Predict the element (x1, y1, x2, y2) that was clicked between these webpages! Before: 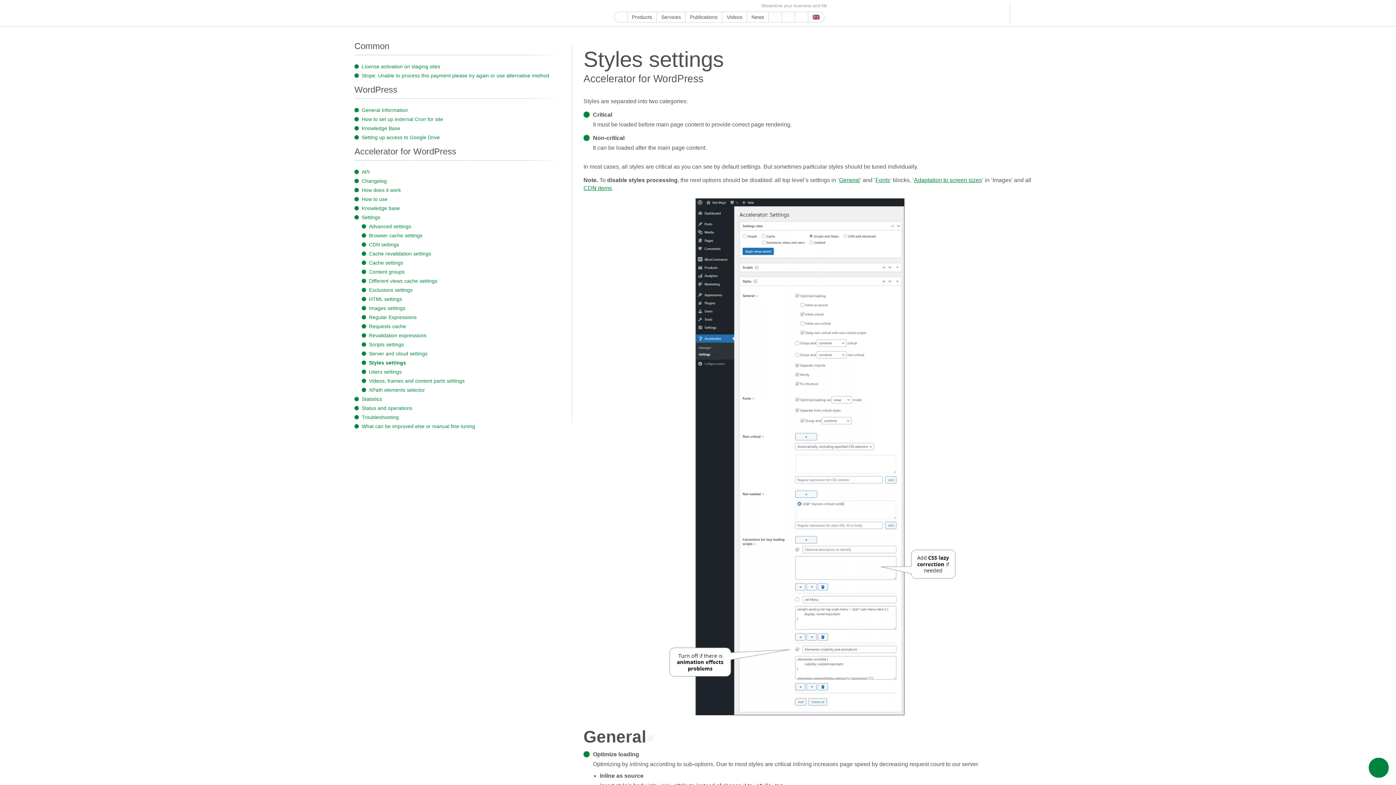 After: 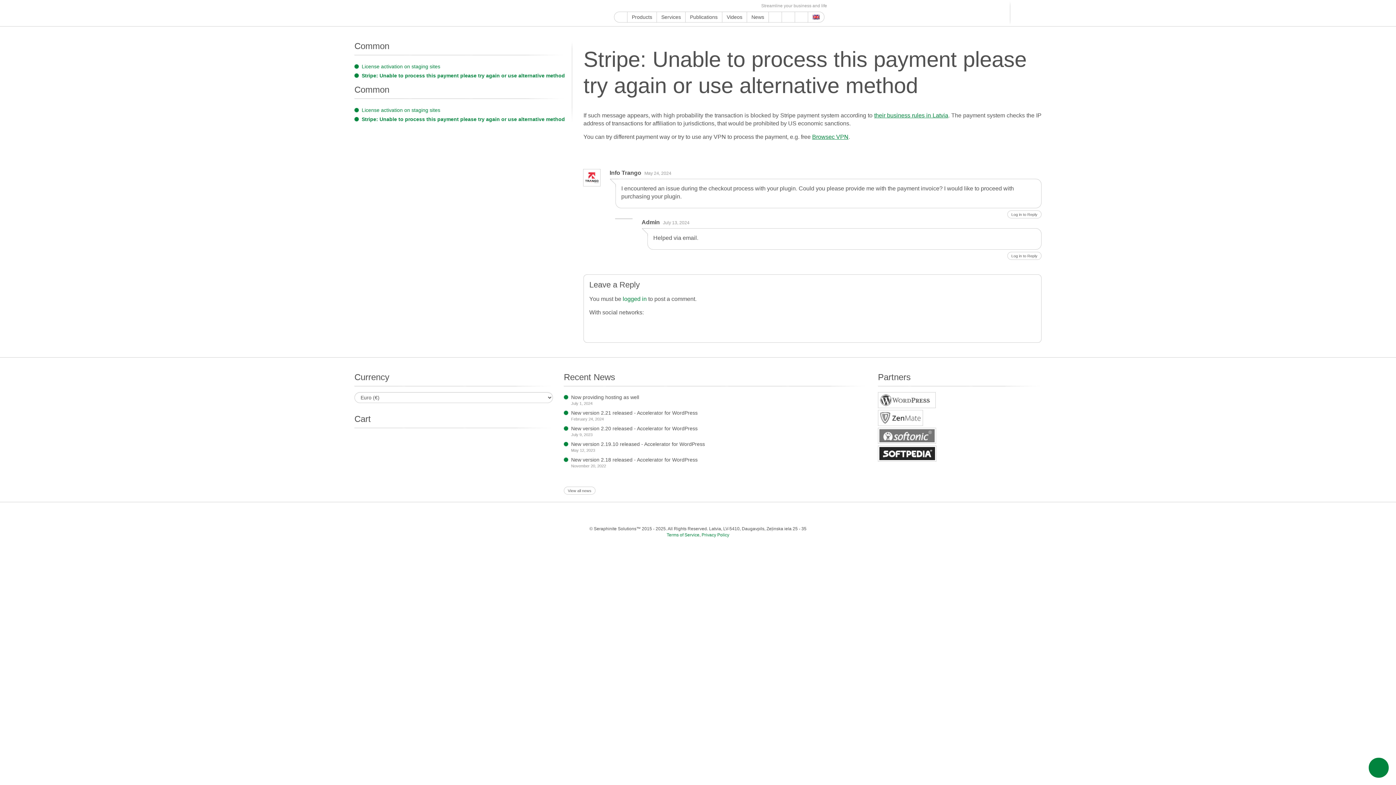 Action: bbox: (361, 72, 549, 78) label: Stripe: Unable to process this payment please try again or use alternative method